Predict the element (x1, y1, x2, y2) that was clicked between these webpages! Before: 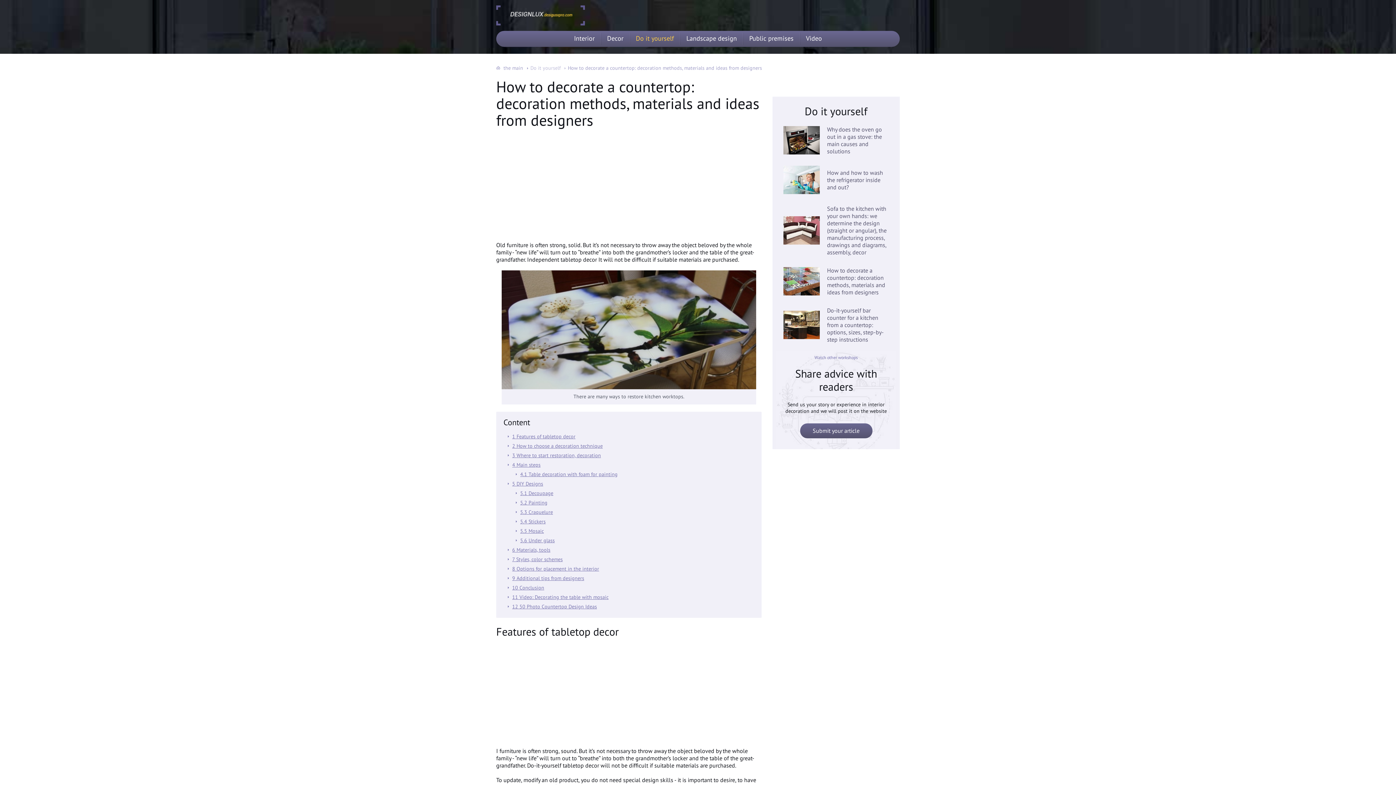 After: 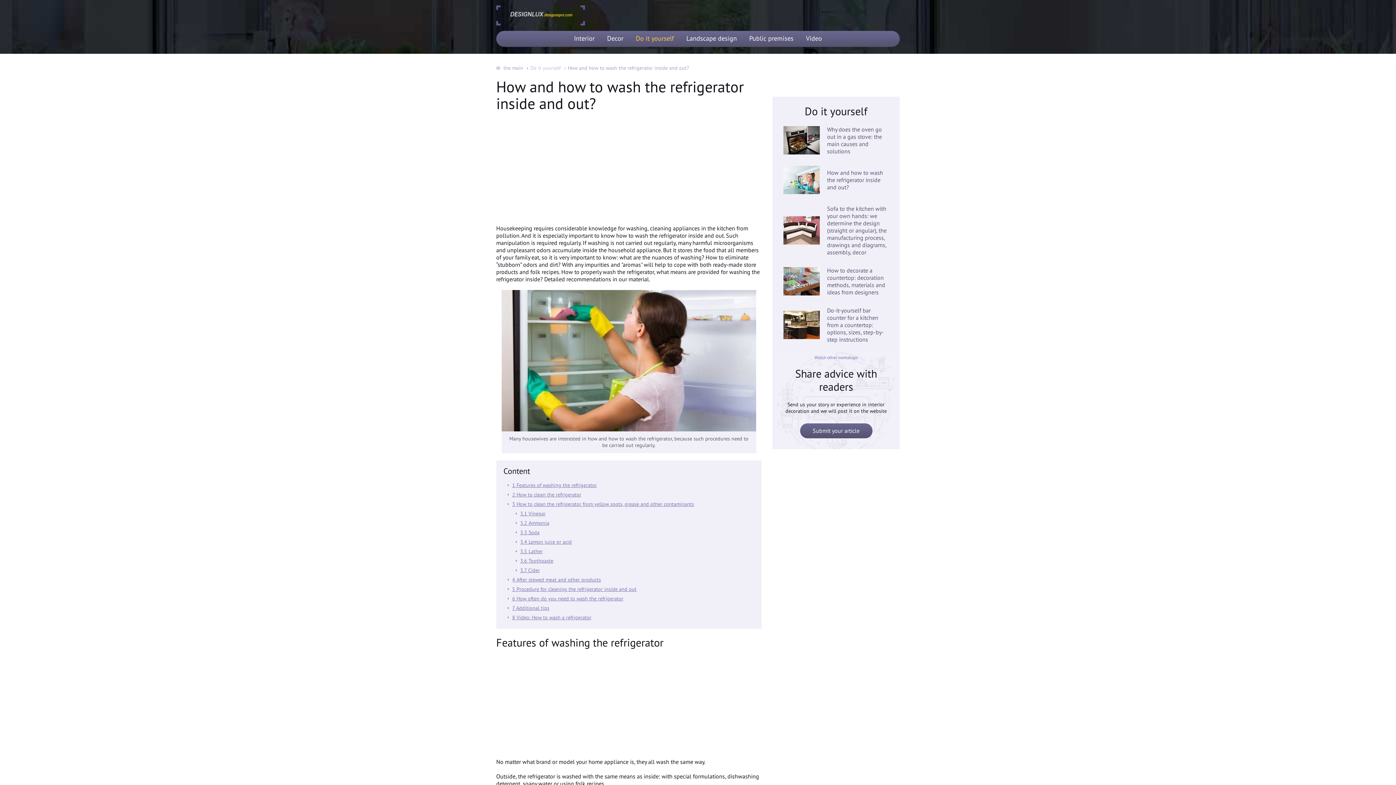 Action: label: How and how to wash the refrigerator inside and out? bbox: (827, 169, 883, 190)